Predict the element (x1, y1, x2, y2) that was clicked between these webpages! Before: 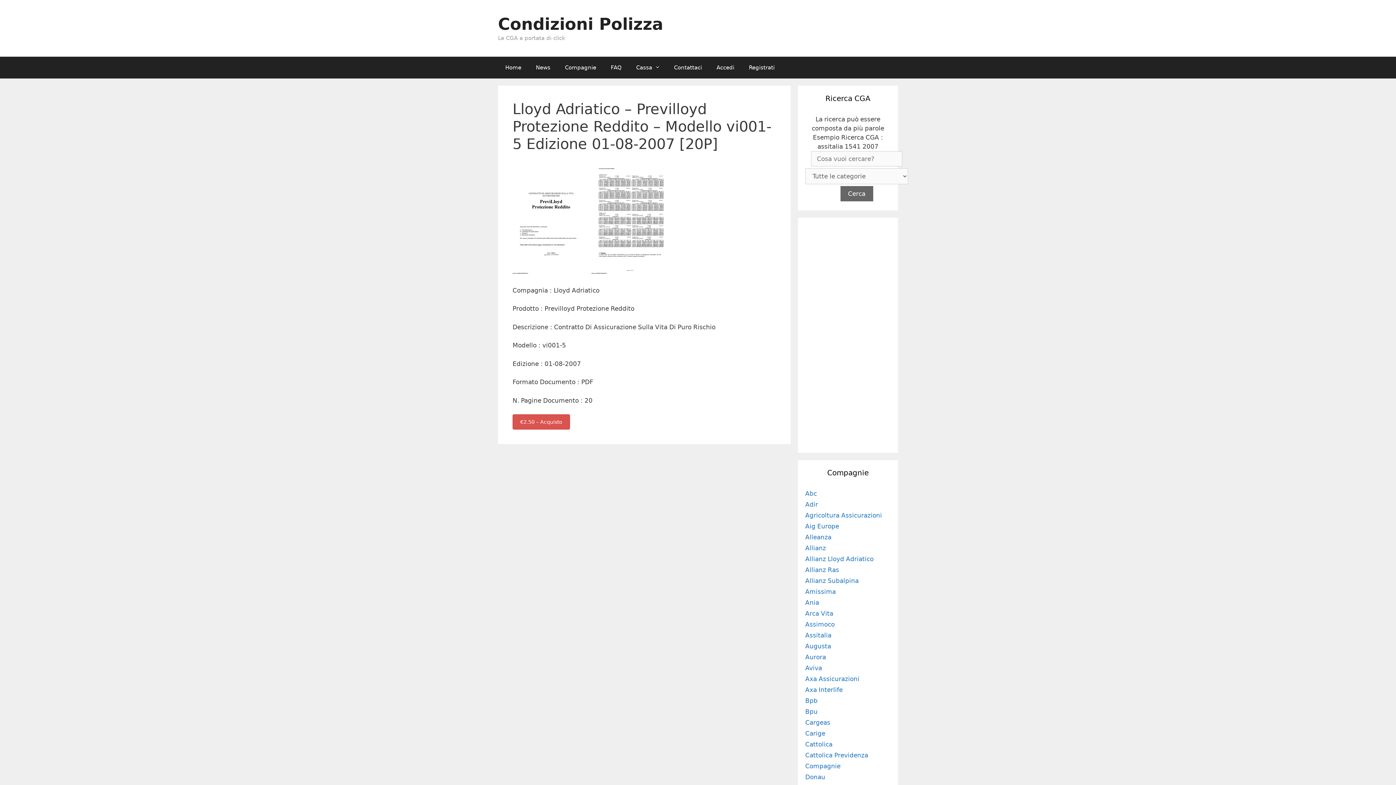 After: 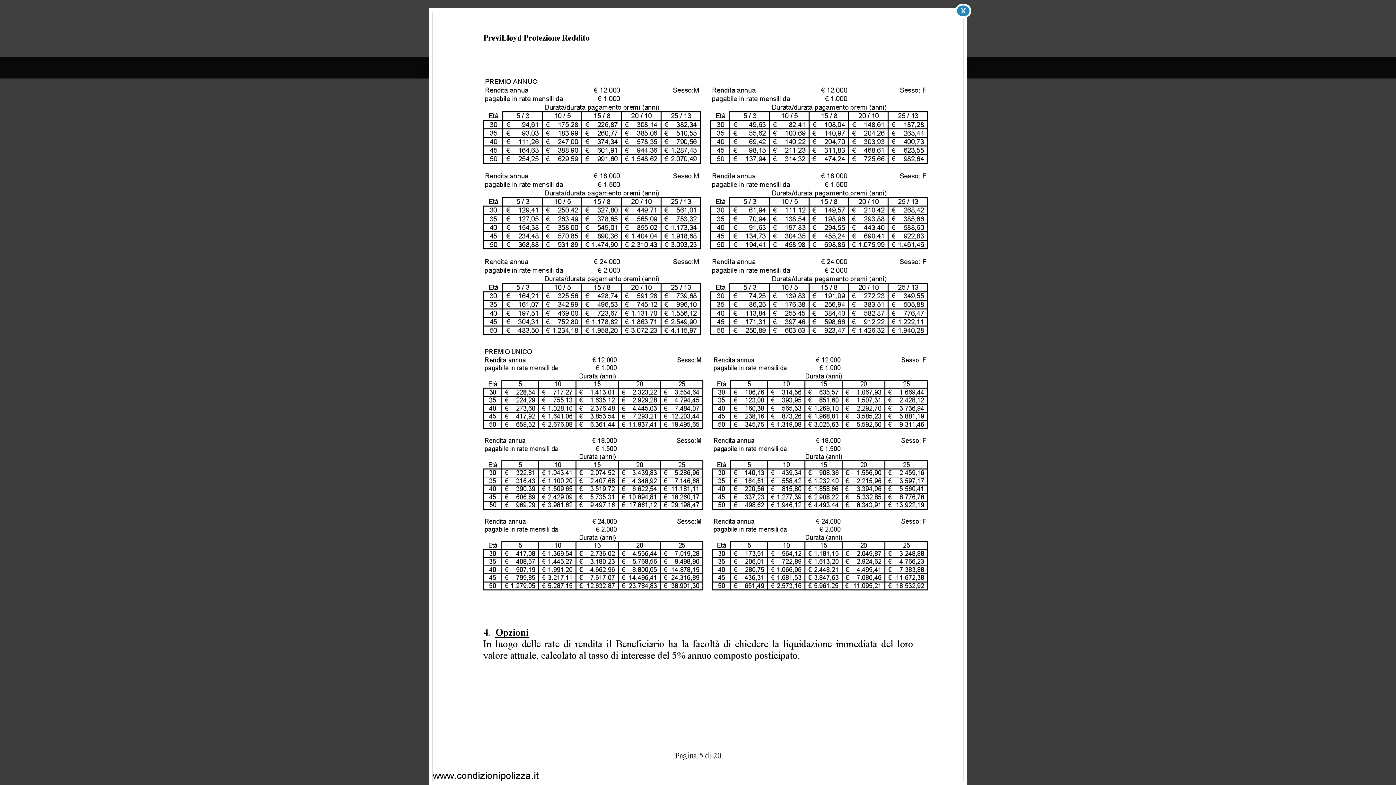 Action: bbox: (591, 268, 668, 275)